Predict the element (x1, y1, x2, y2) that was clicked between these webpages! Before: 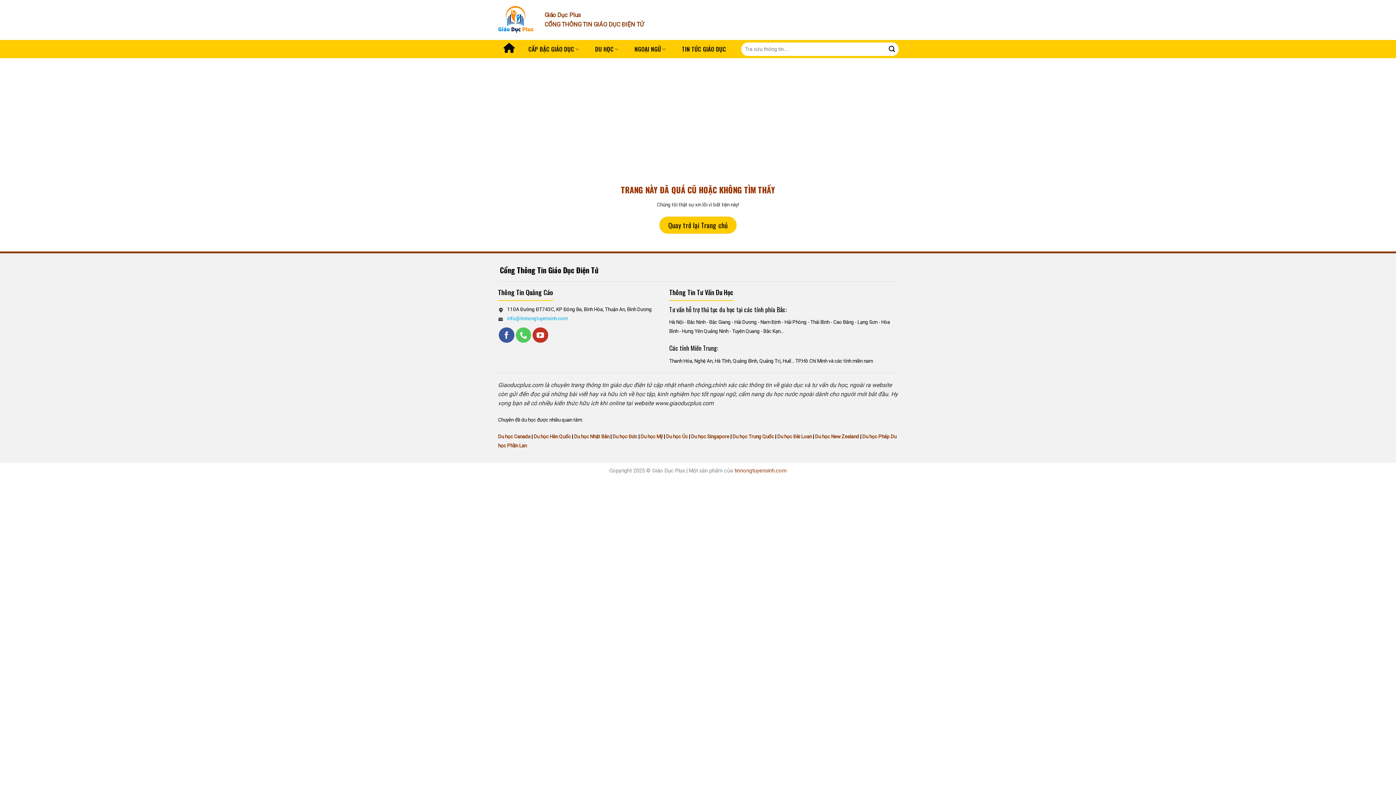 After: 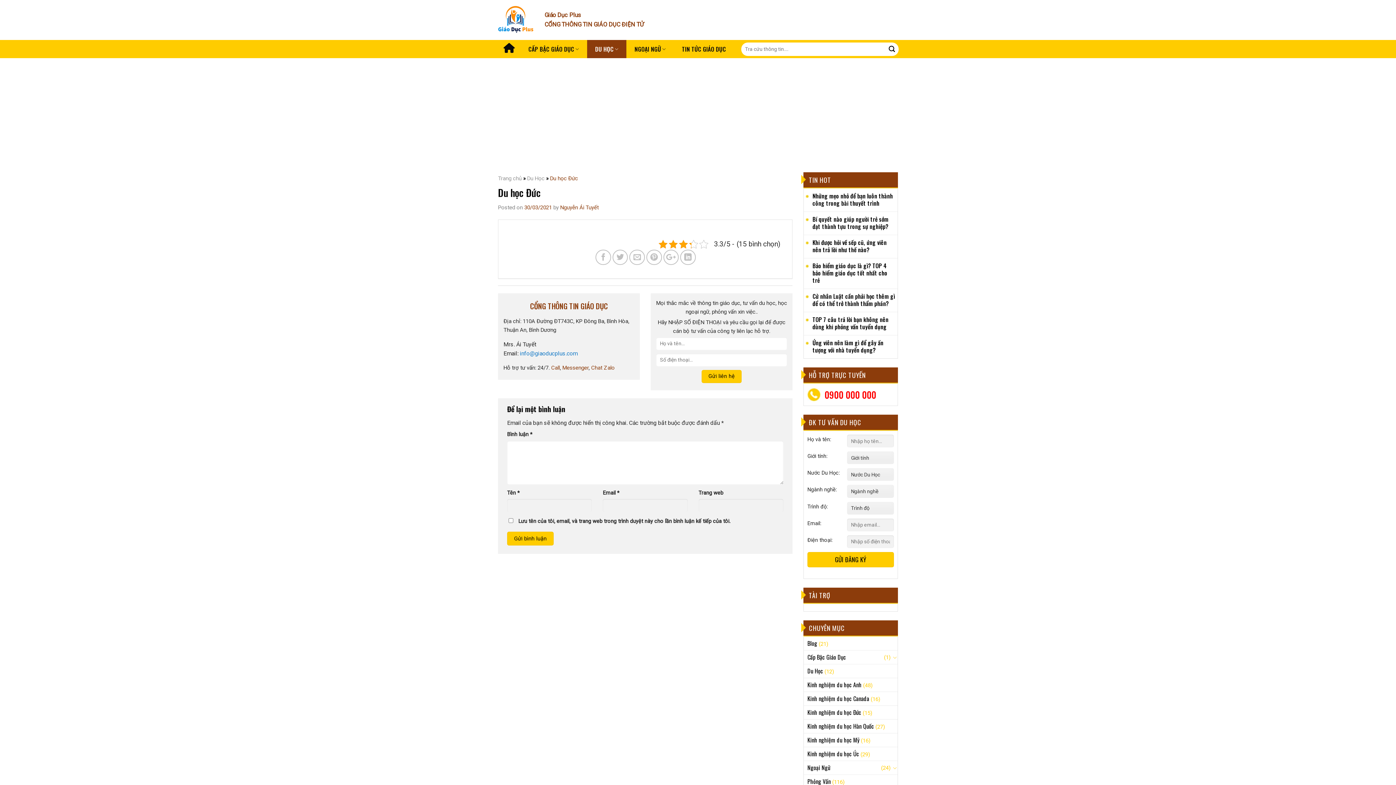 Action: label: Du học Đức bbox: (612, 433, 637, 439)